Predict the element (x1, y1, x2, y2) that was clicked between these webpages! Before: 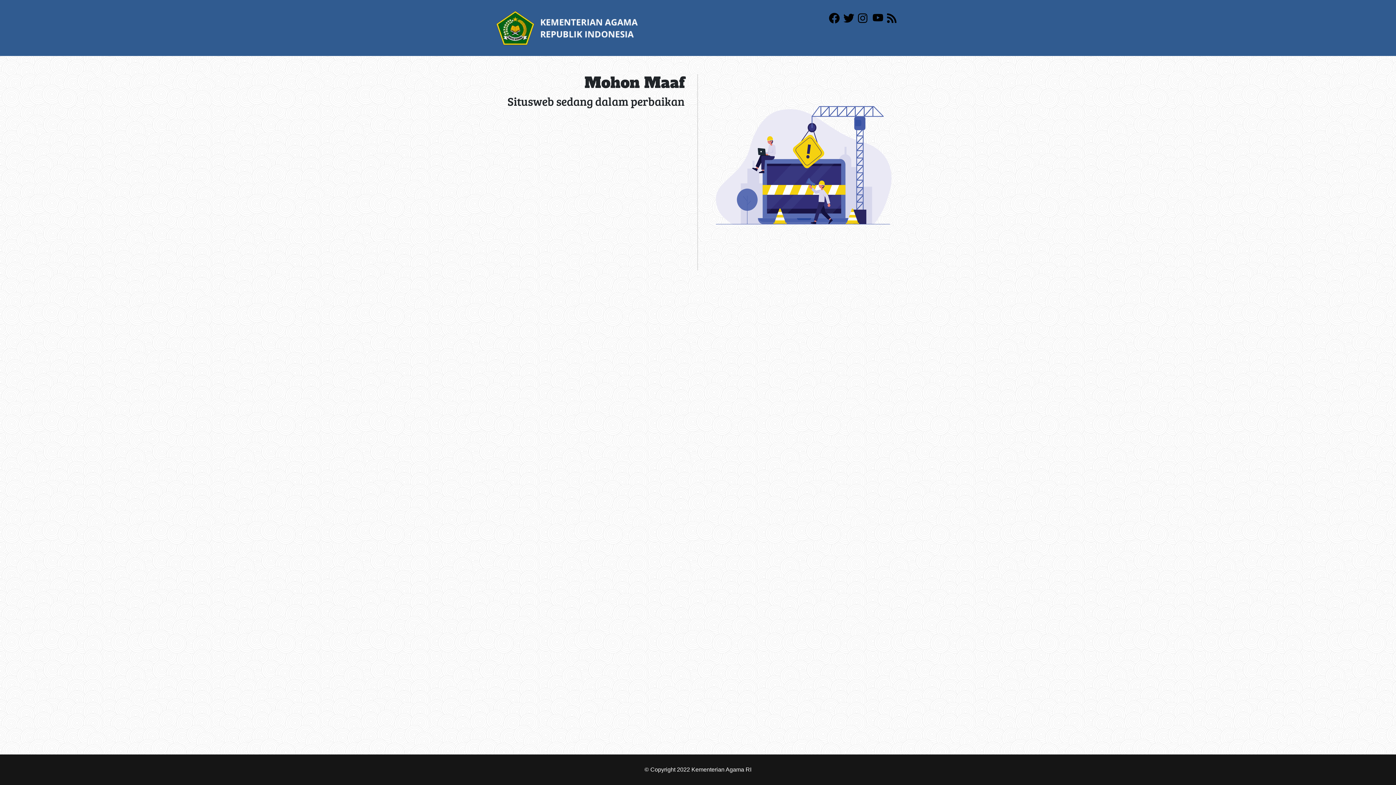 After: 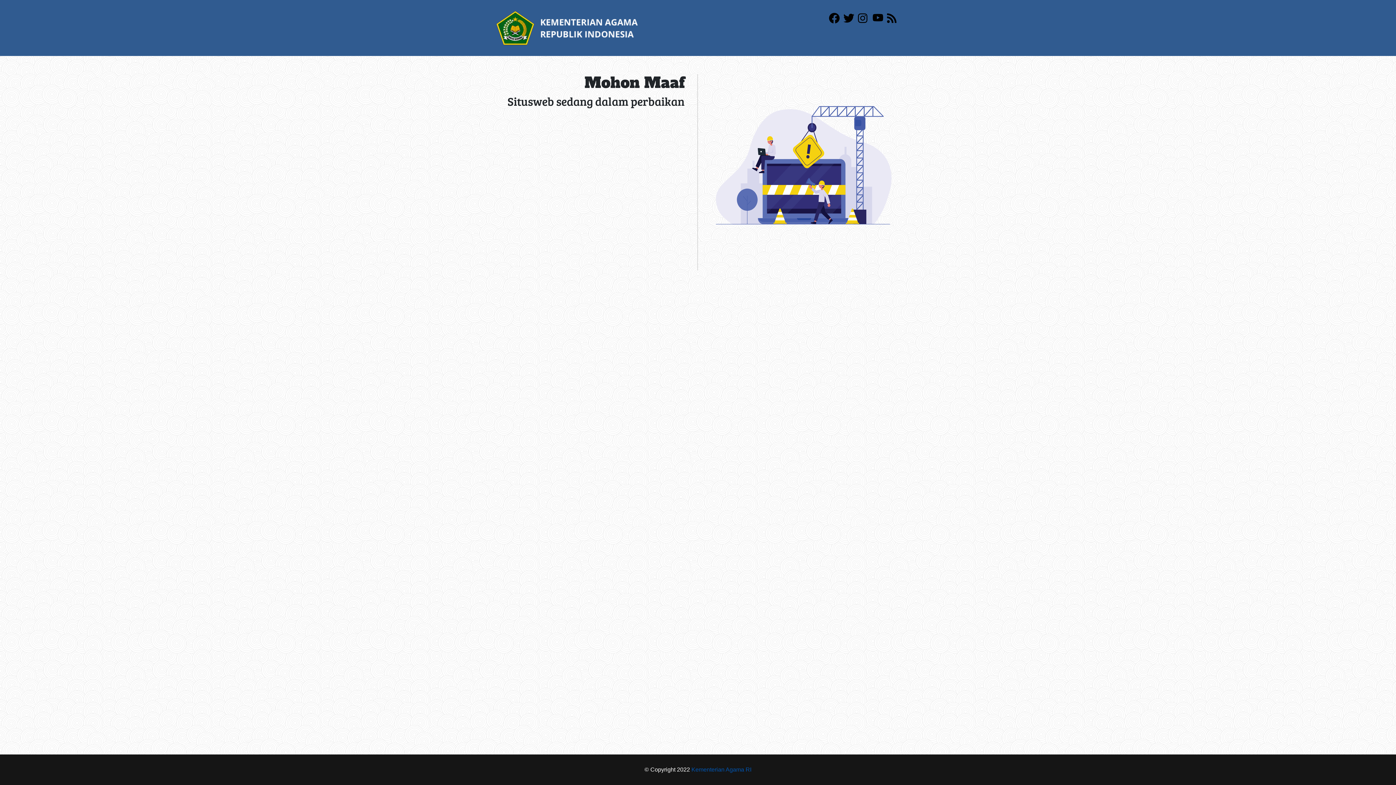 Action: label: Kementerian Agama RI bbox: (691, 766, 751, 773)